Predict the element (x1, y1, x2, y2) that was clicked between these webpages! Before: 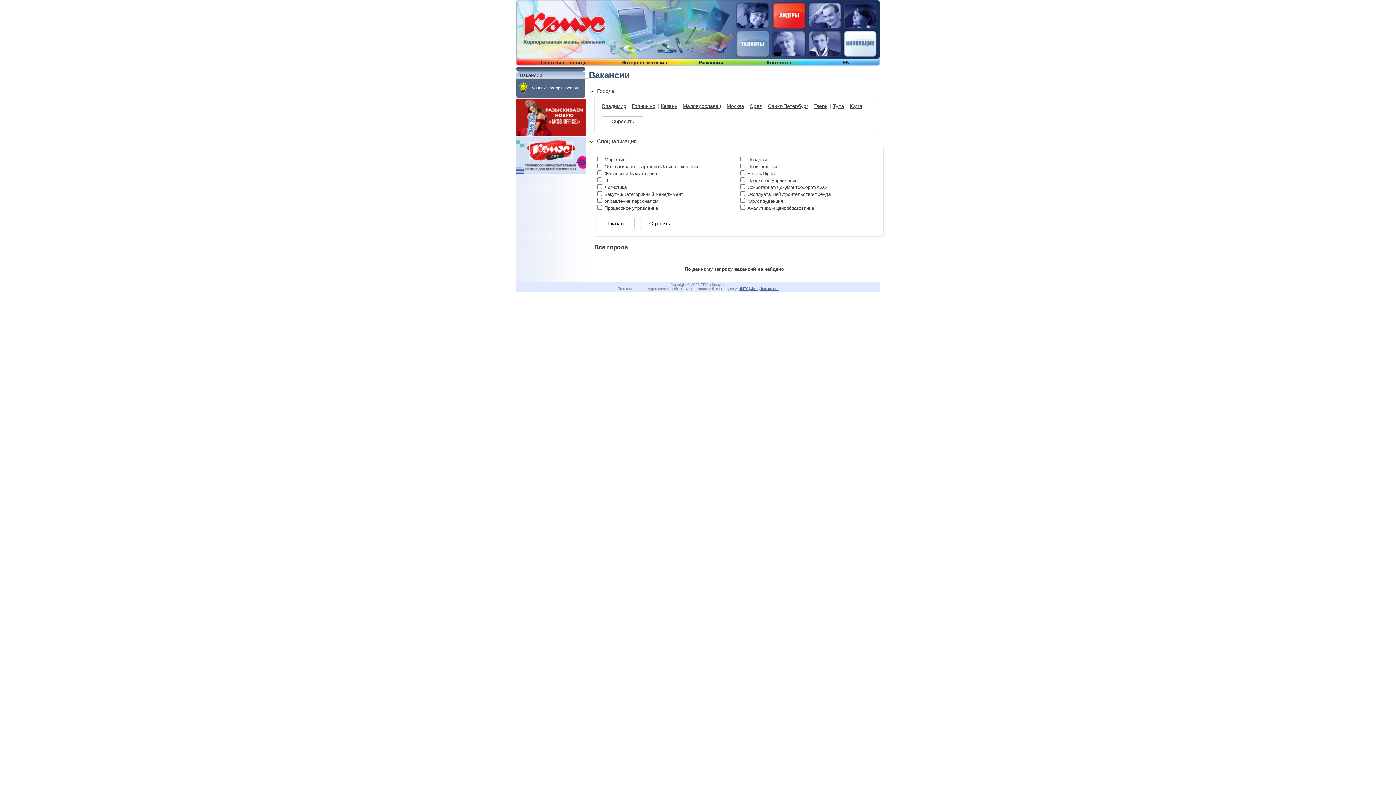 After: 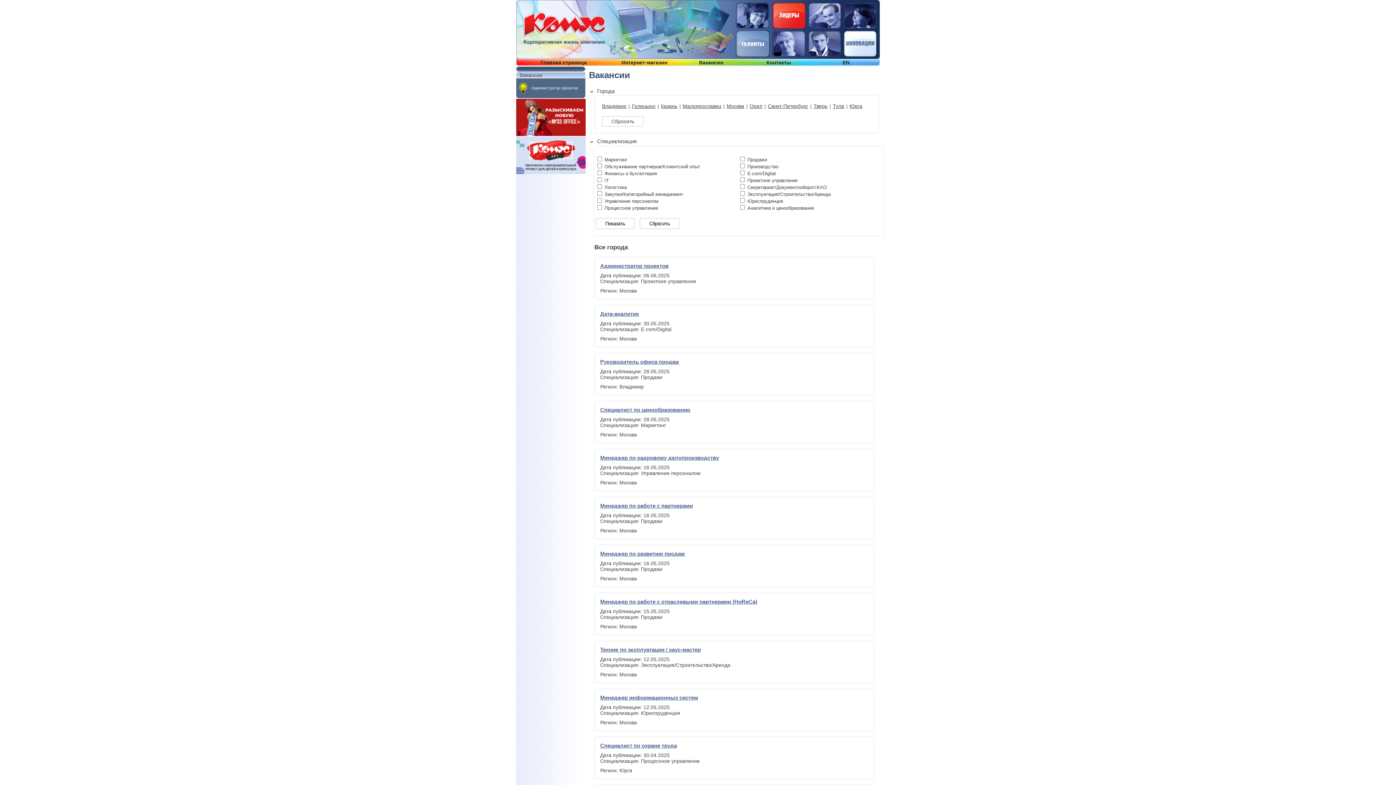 Action: label: Вакансии bbox: (699, 59, 723, 65)